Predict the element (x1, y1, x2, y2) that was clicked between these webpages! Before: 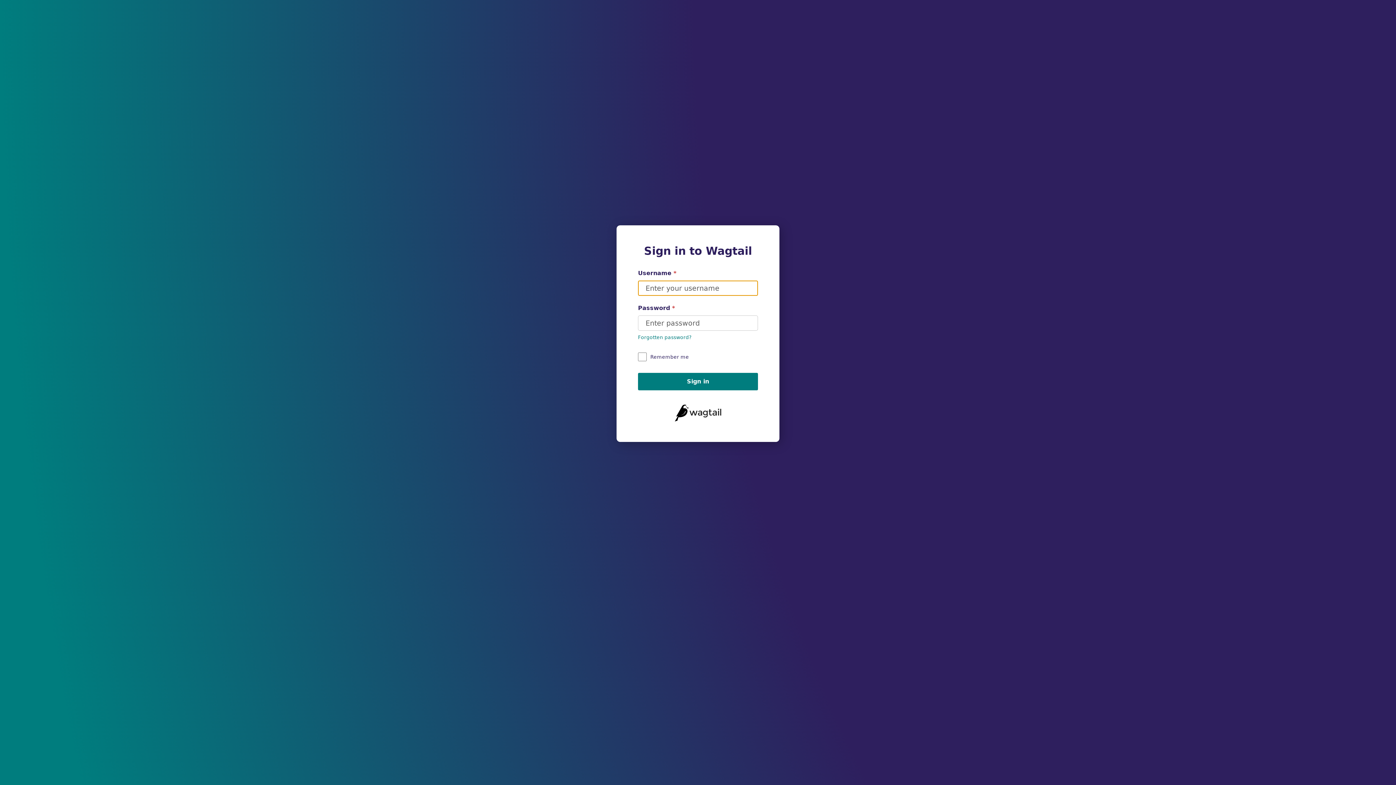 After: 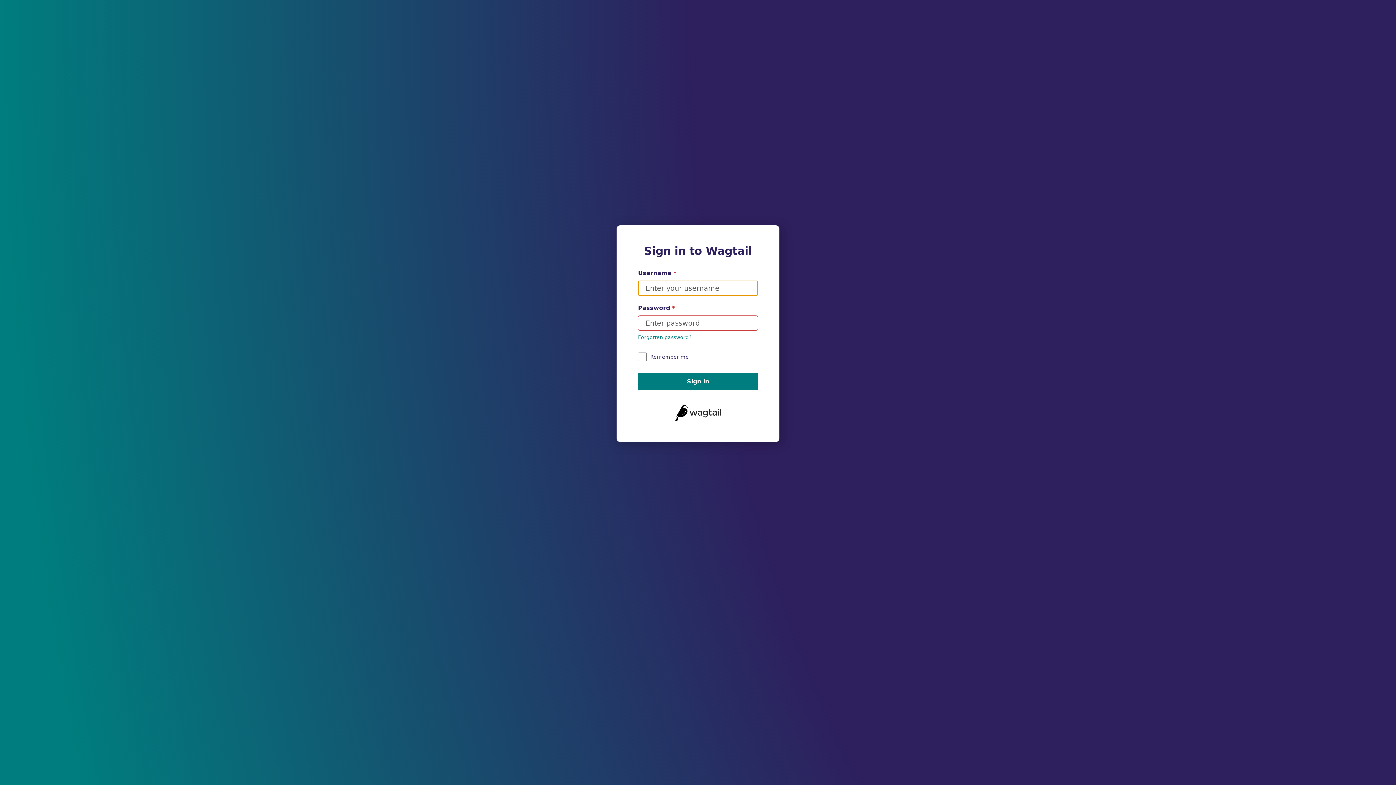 Action: label: Sign in bbox: (638, 372, 758, 390)